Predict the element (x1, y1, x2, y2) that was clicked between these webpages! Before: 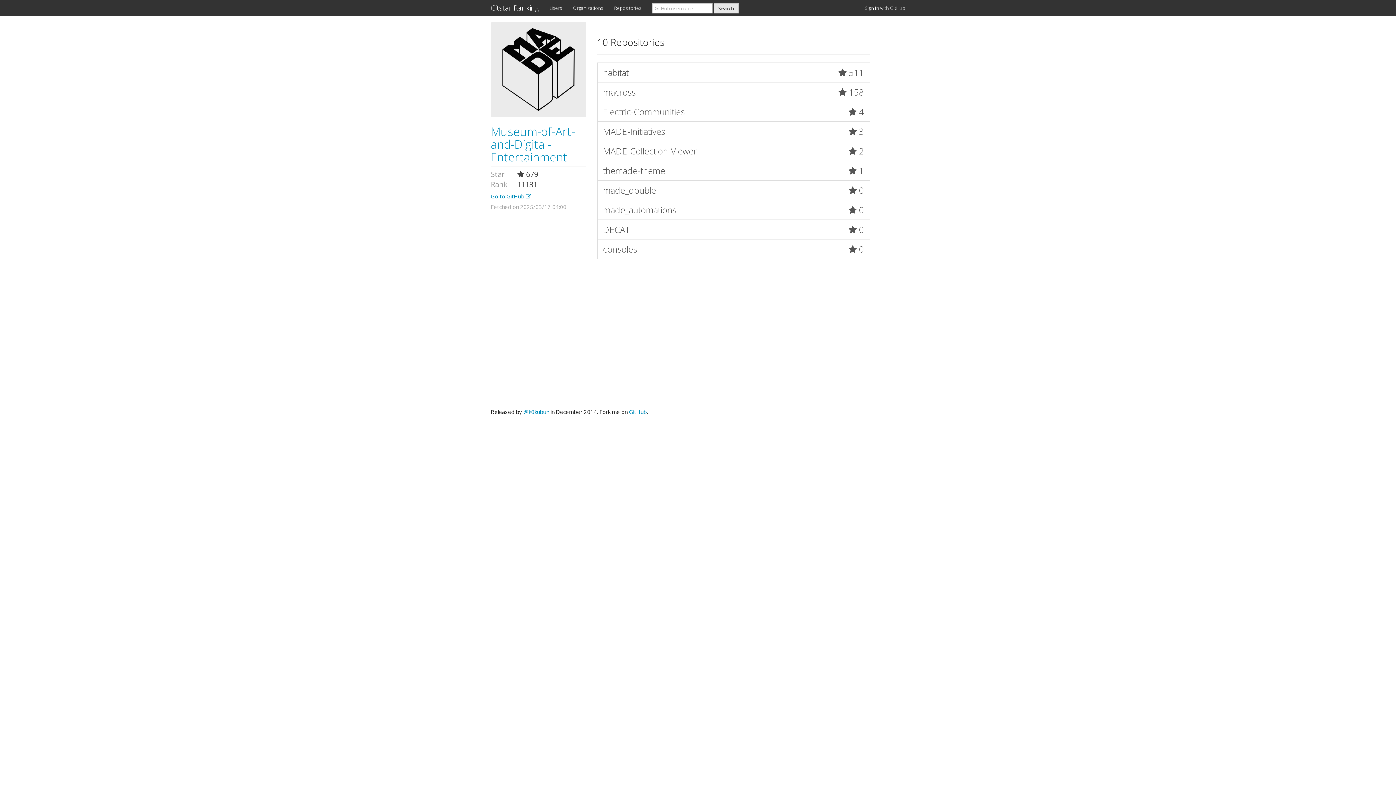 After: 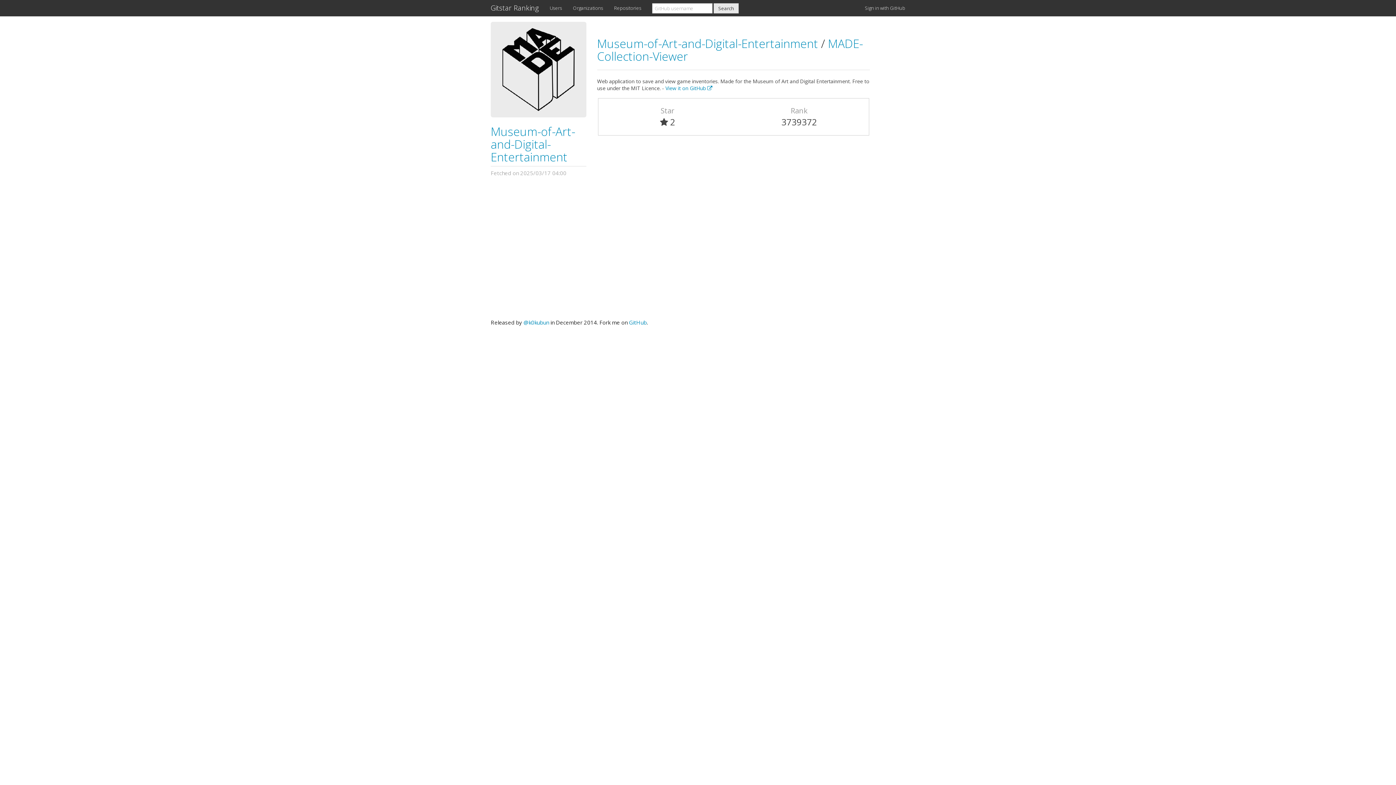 Action: bbox: (597, 141, 870, 161) label: MADE-Collection-Viewer
 2